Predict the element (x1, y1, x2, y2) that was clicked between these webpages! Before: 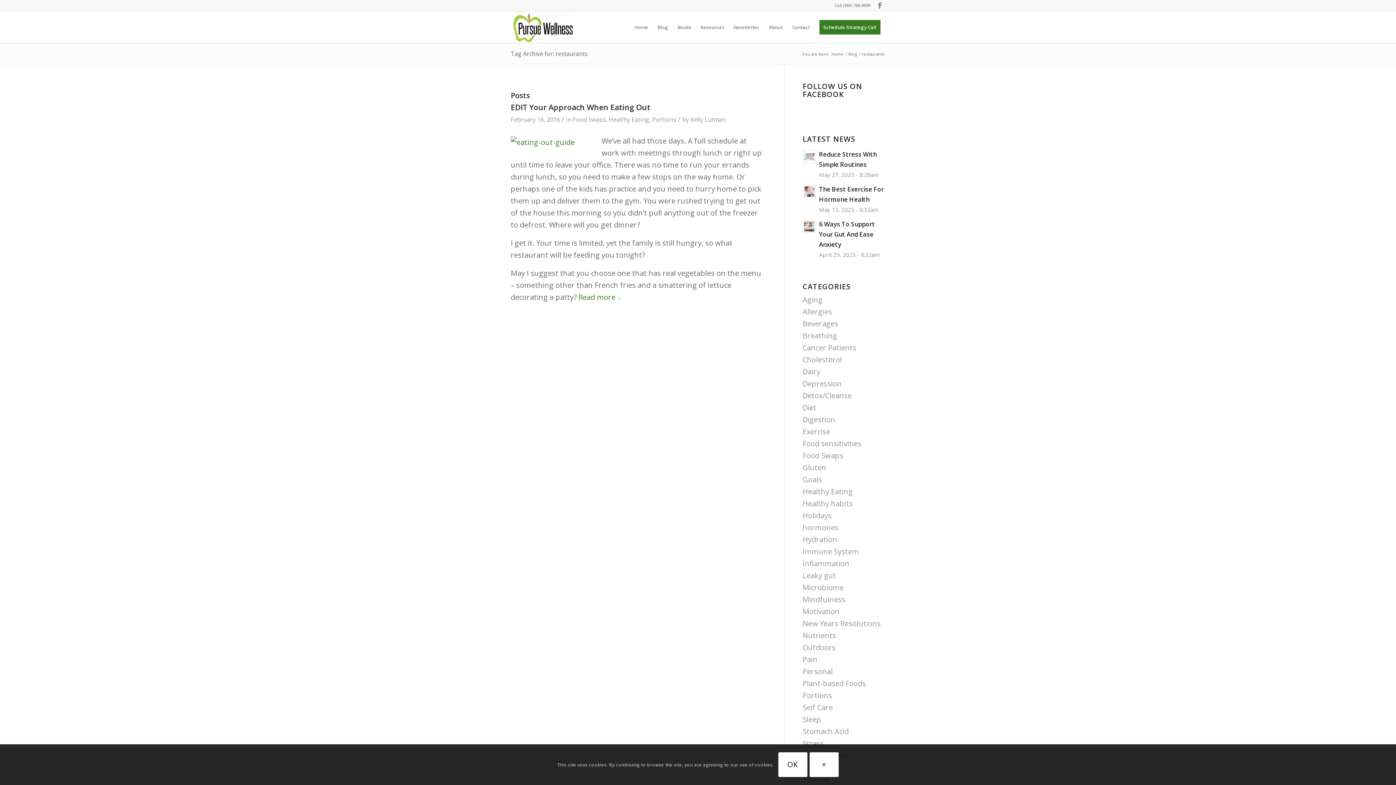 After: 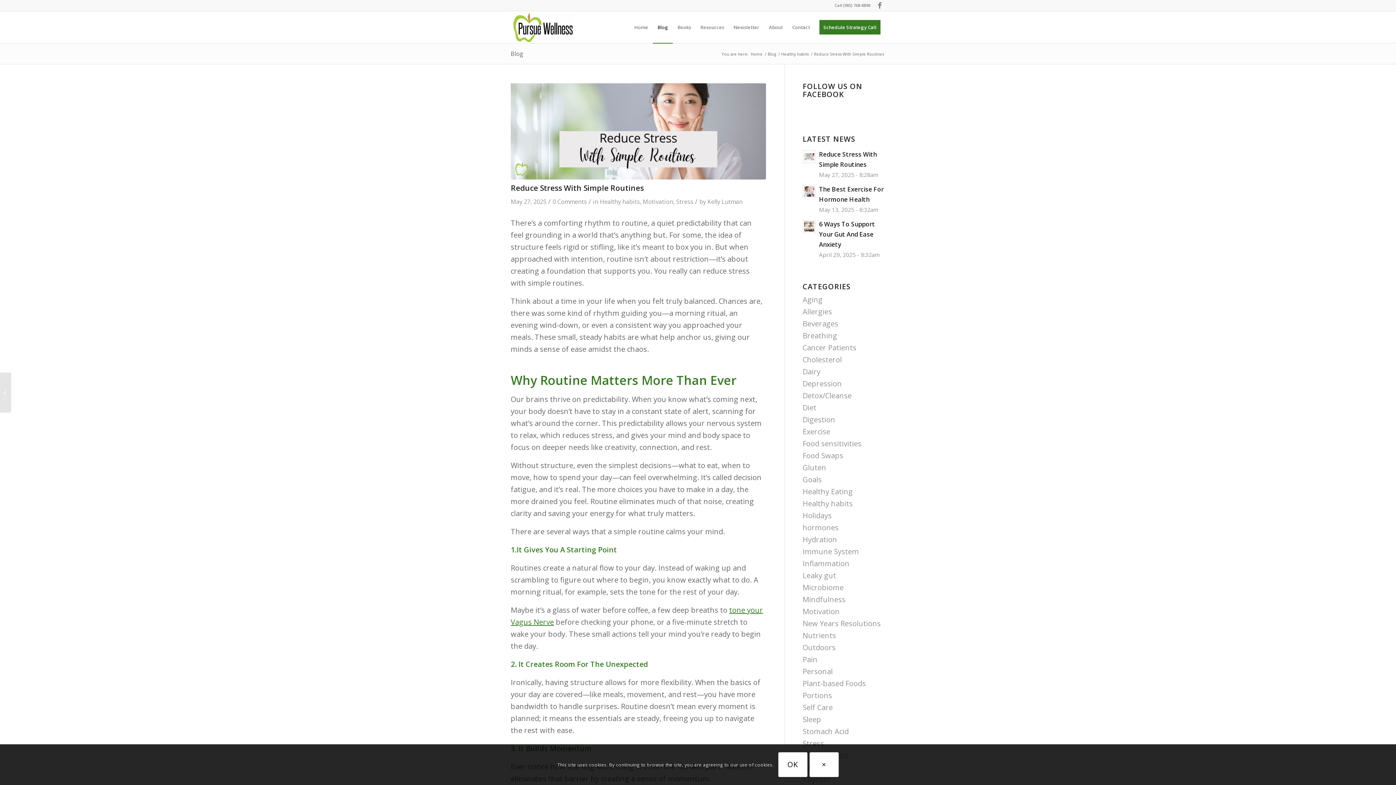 Action: bbox: (802, 150, 815, 163)